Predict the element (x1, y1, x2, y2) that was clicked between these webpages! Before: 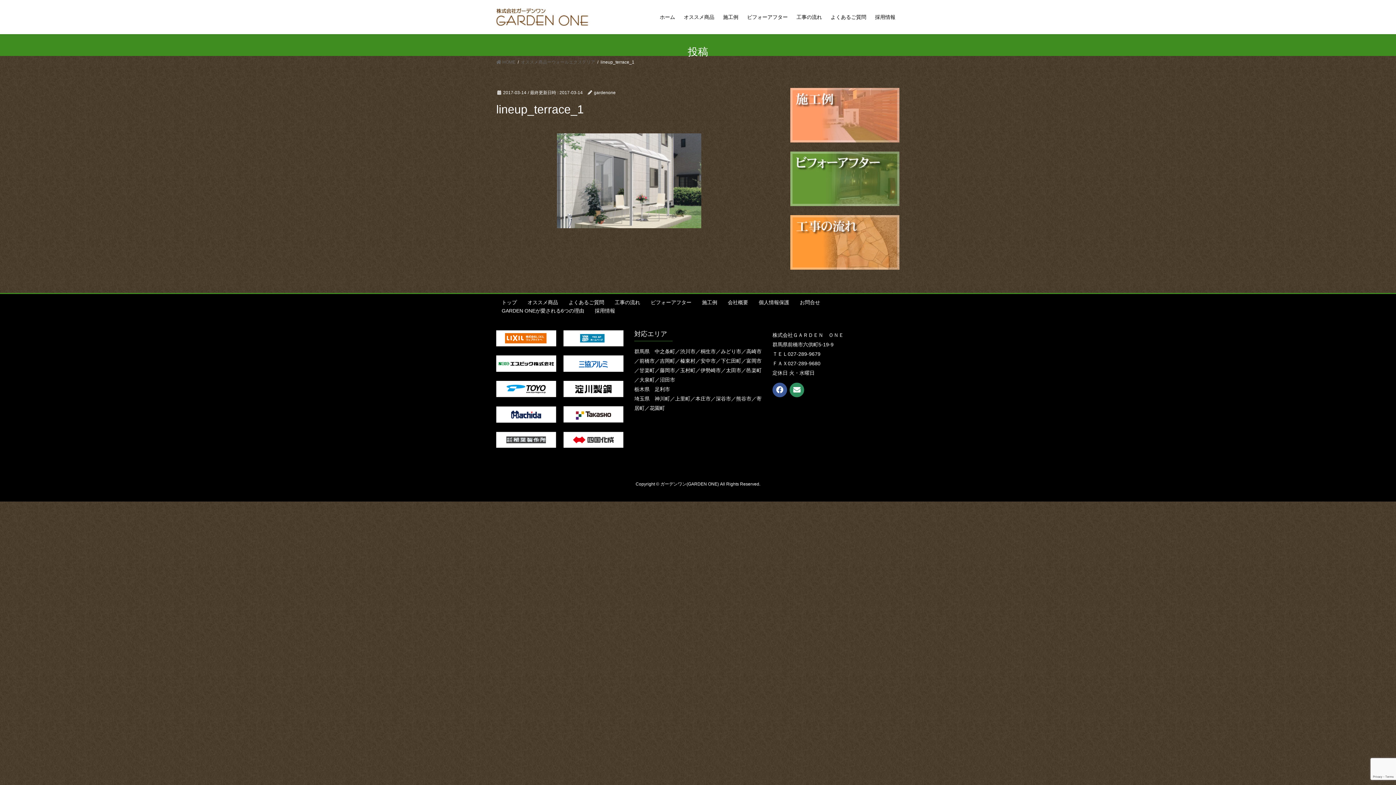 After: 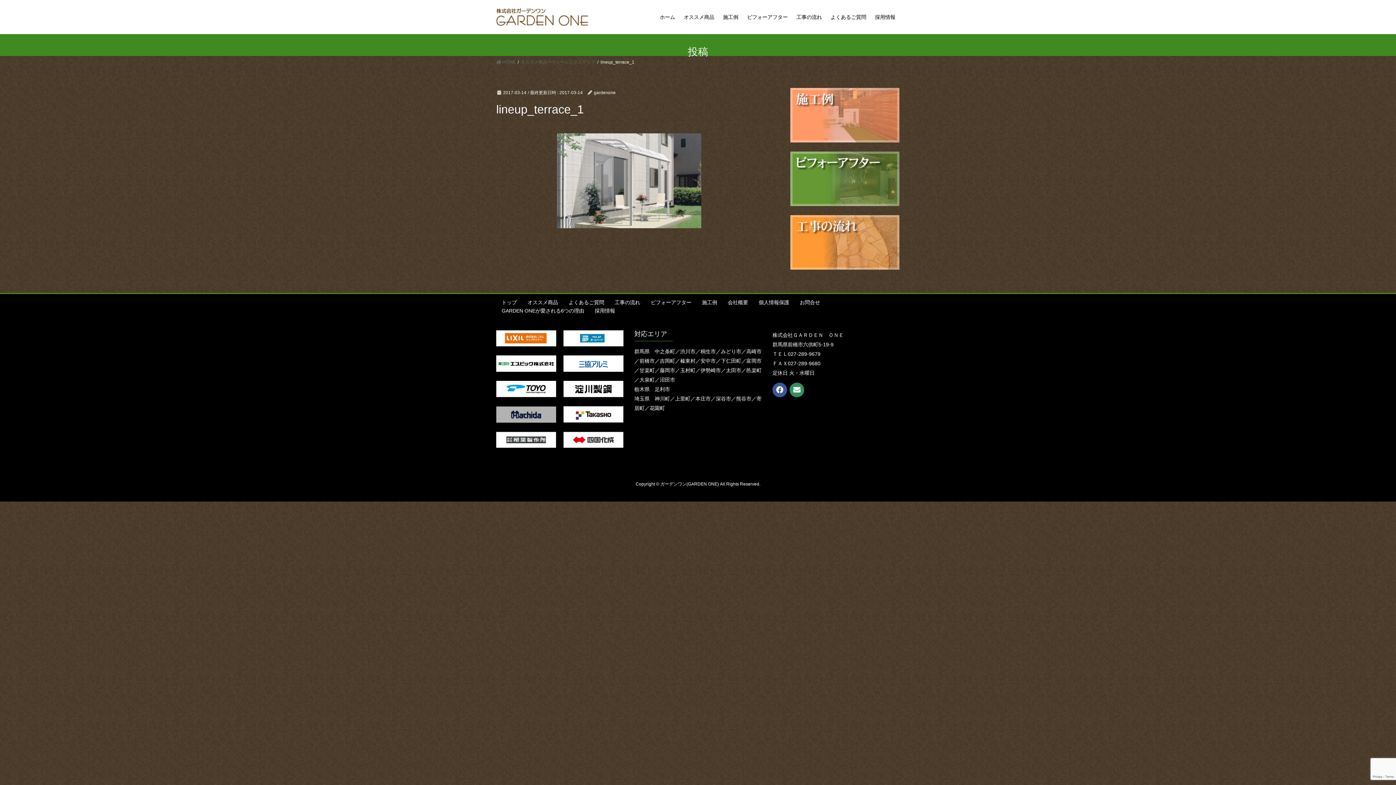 Action: bbox: (496, 406, 556, 422)